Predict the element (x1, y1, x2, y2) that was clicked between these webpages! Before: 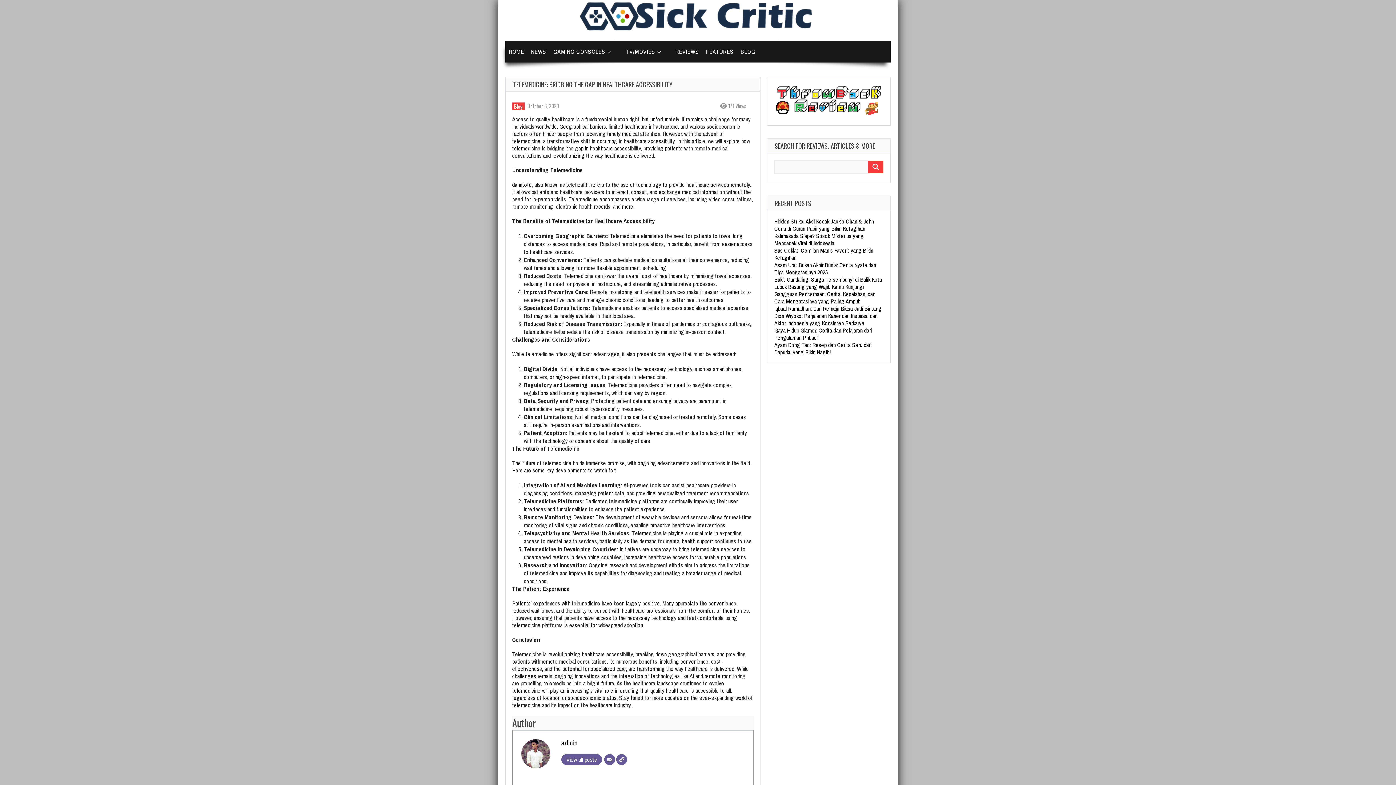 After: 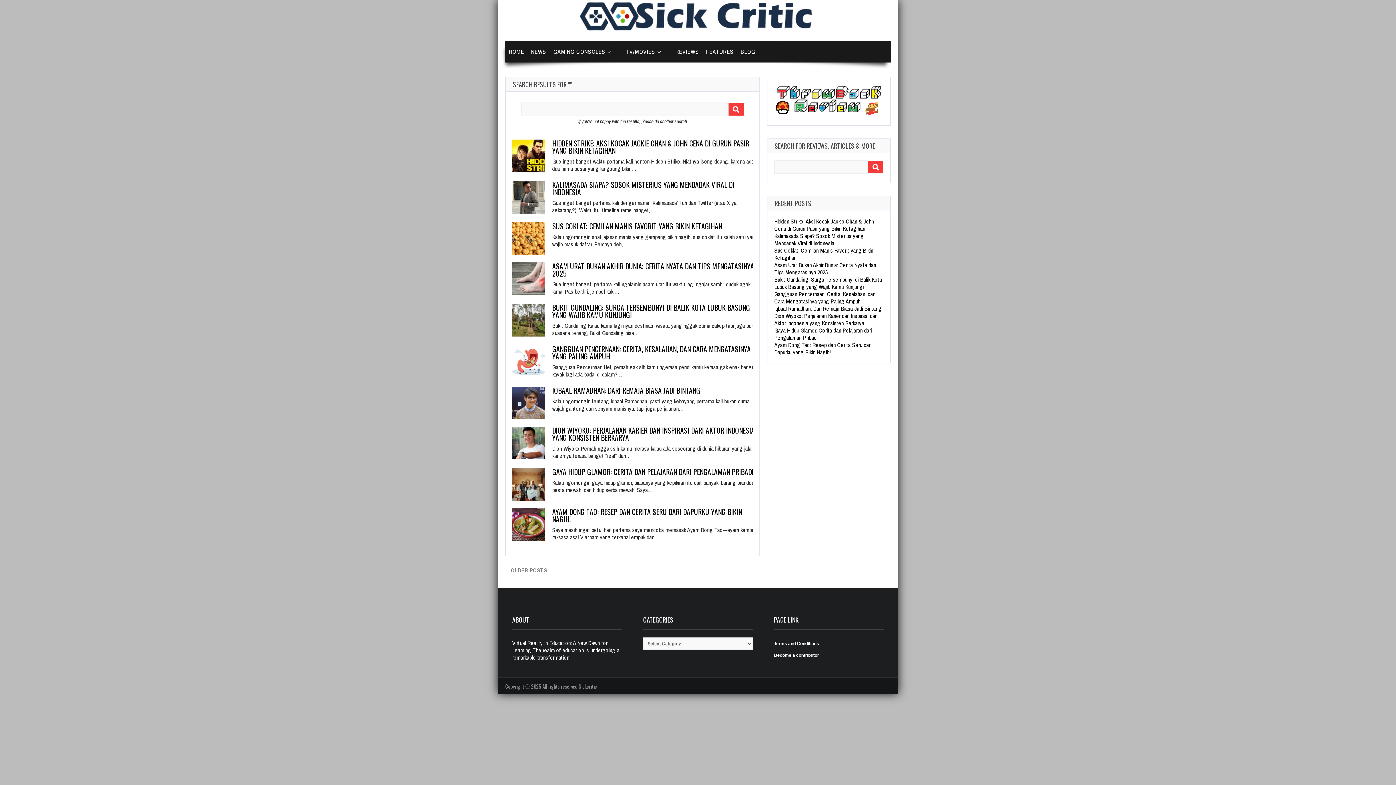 Action: bbox: (868, 160, 883, 173)